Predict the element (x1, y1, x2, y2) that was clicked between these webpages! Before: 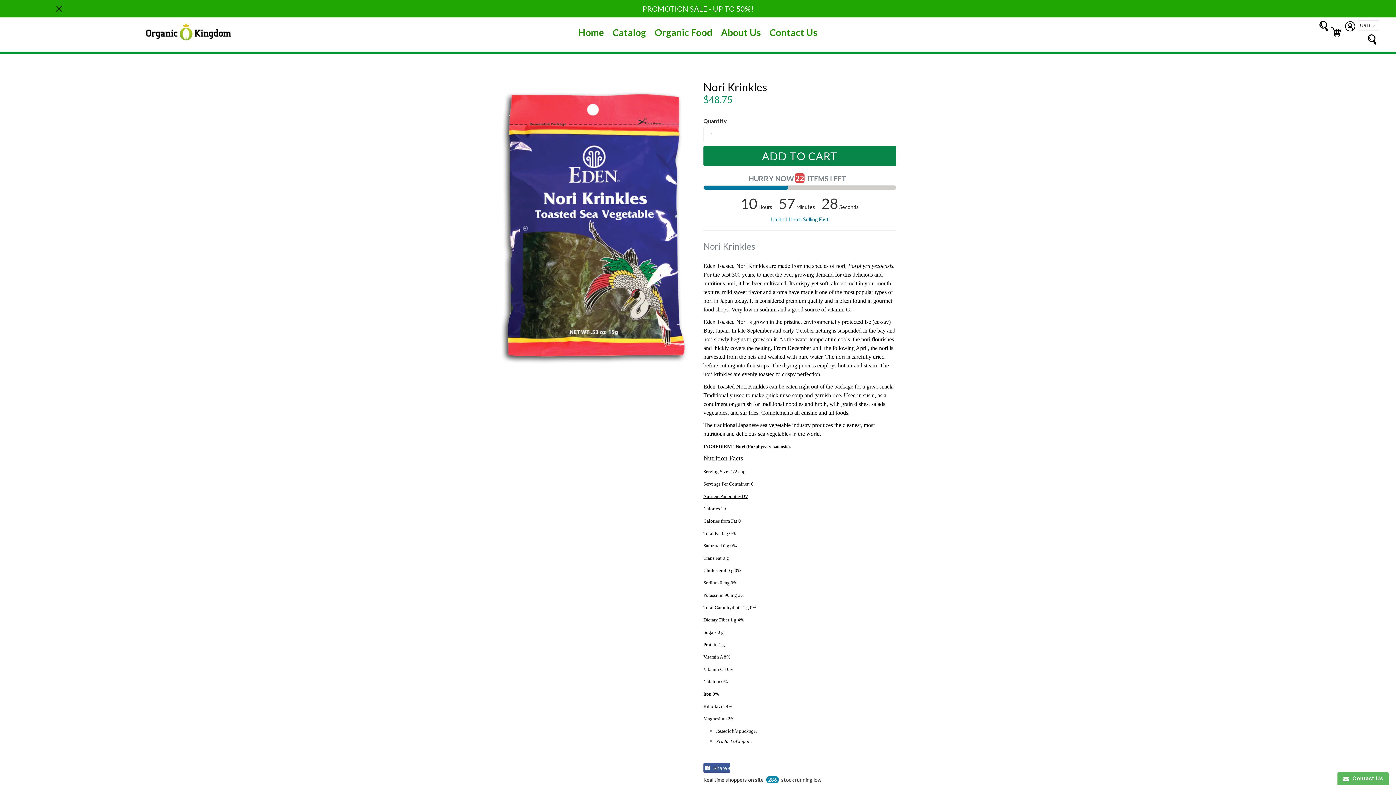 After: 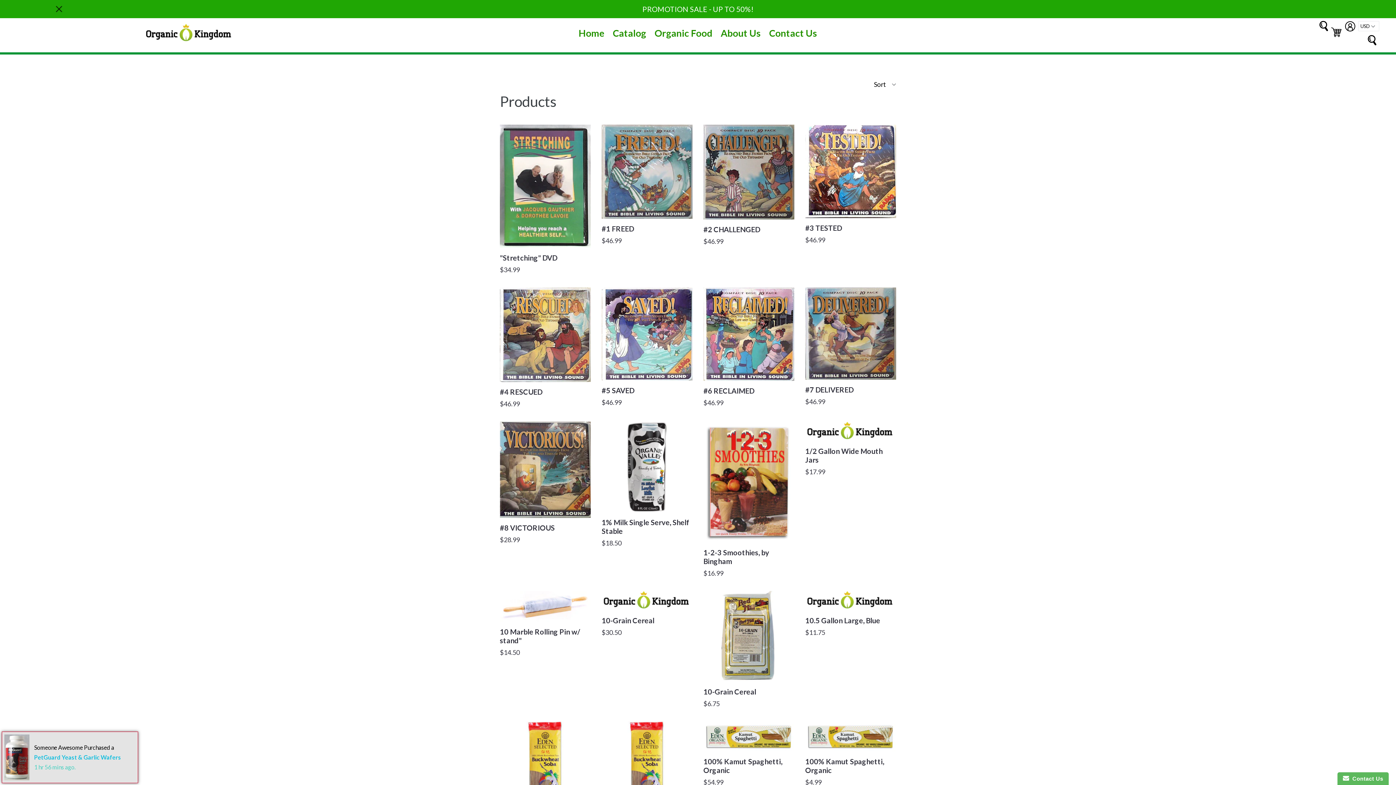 Action: bbox: (608, 24, 649, 40) label: Catalog